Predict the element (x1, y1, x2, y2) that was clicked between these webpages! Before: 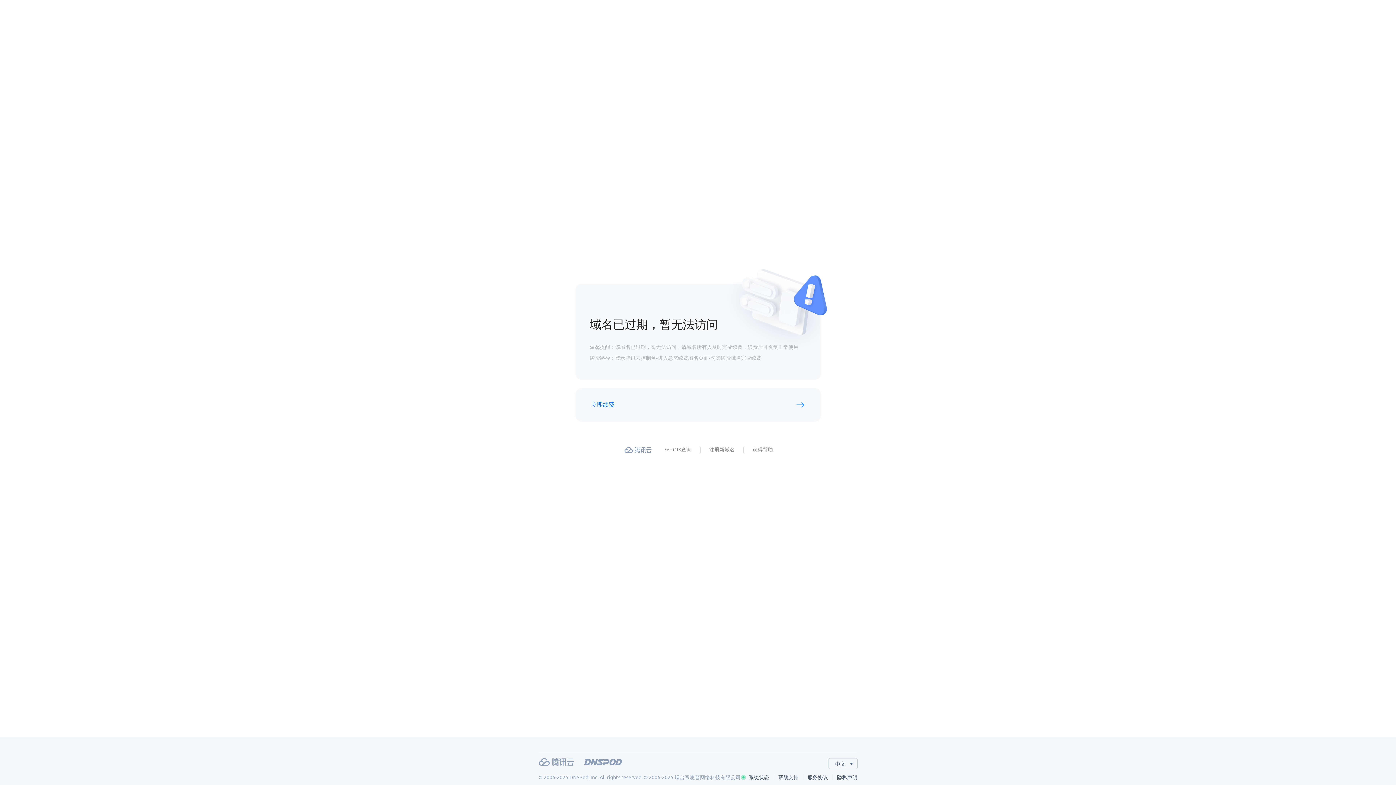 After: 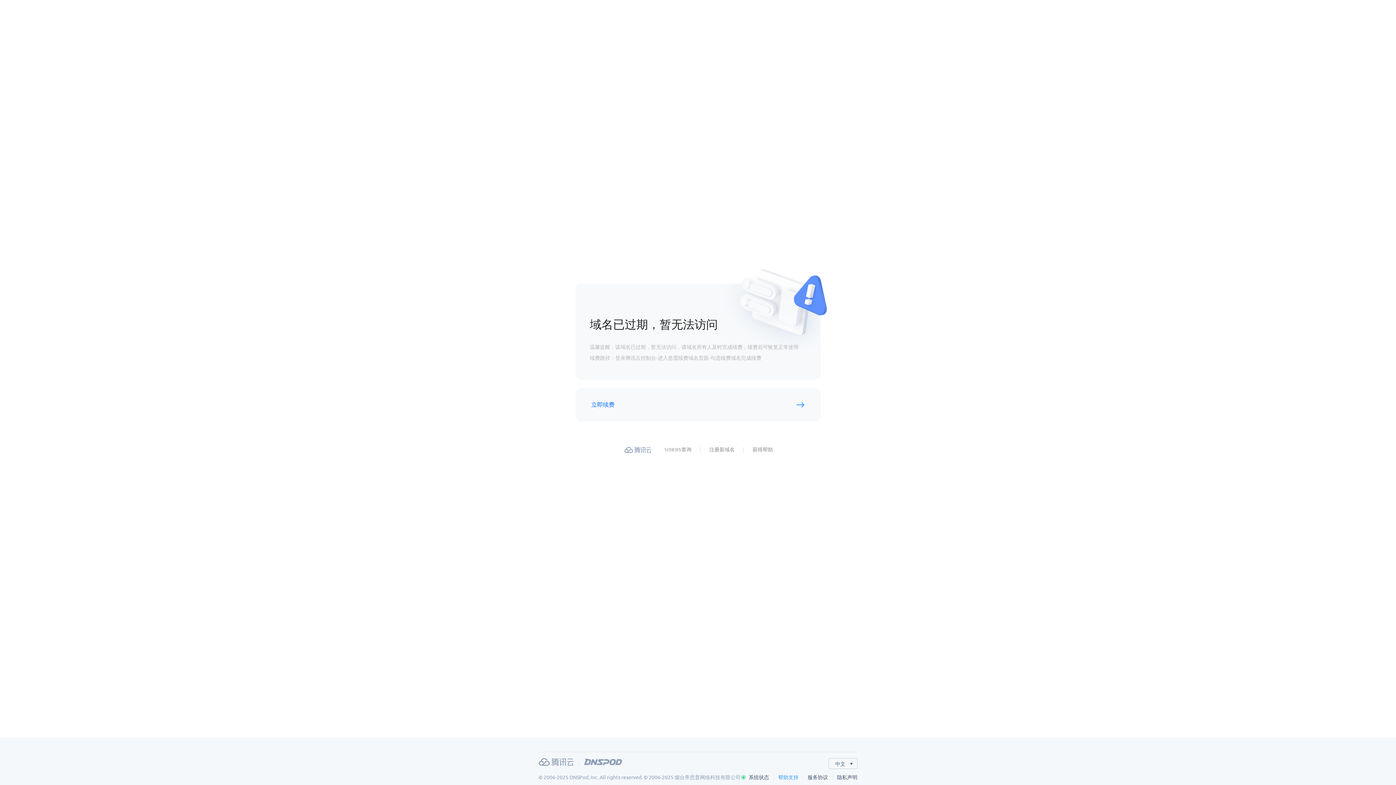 Action: label: 帮助支持 bbox: (778, 774, 807, 780)